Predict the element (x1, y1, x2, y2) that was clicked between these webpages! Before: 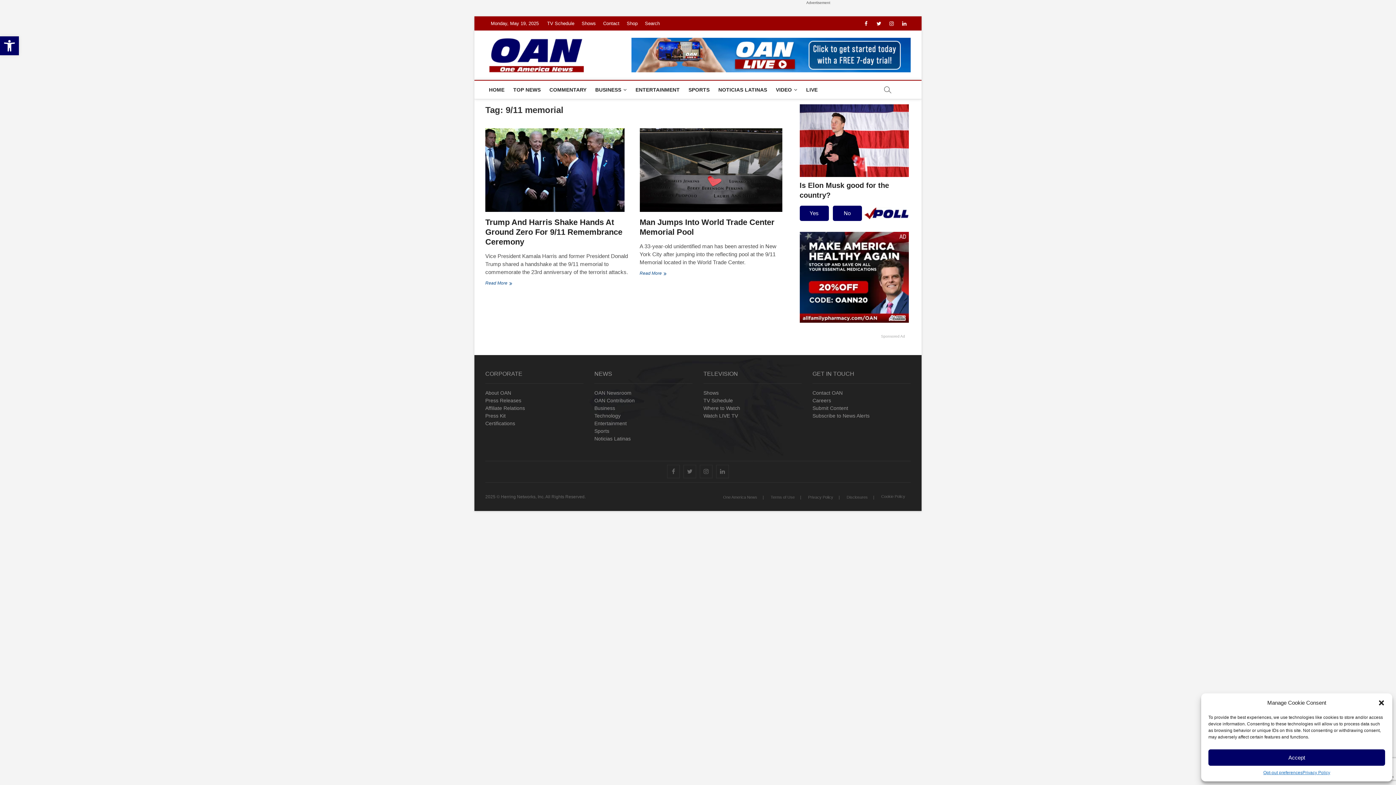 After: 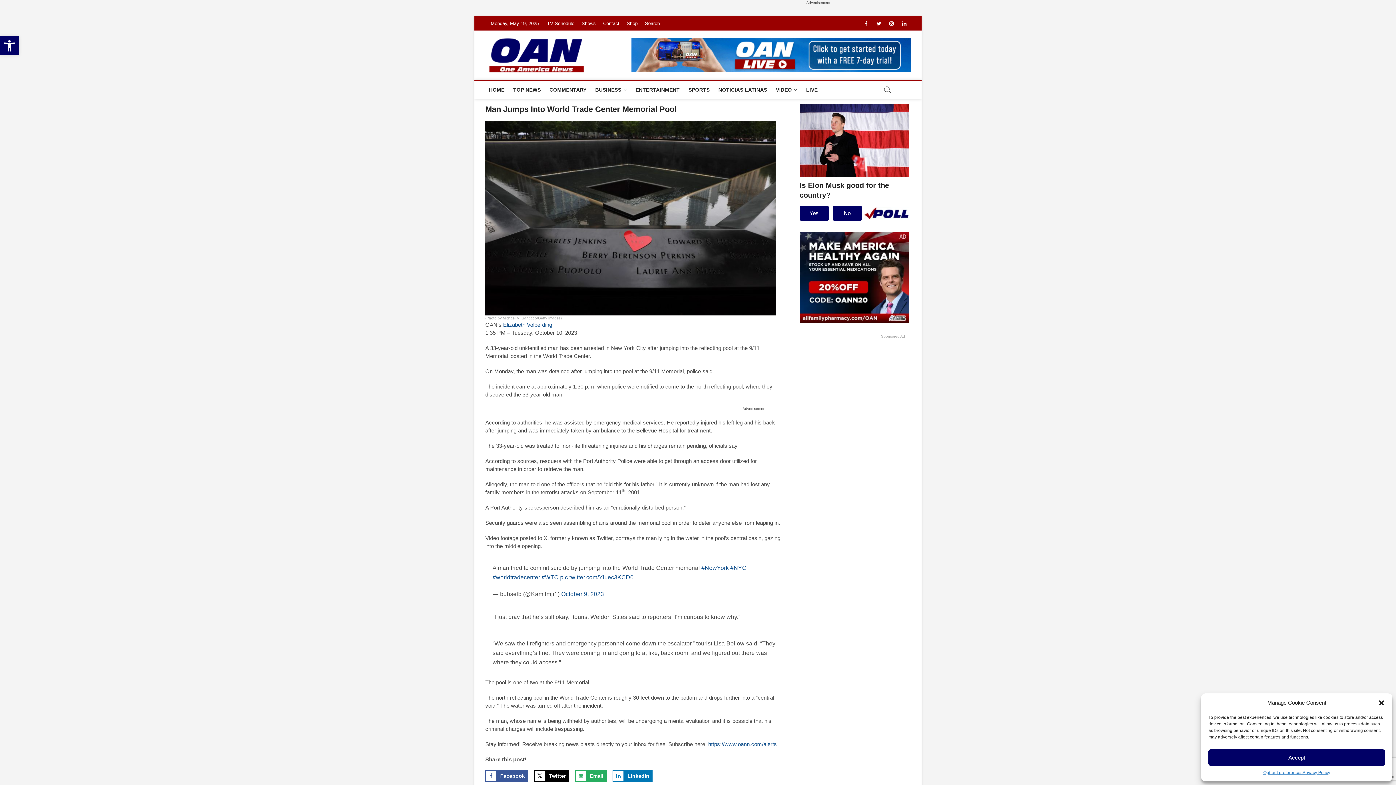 Action: bbox: (639, 128, 783, 212)